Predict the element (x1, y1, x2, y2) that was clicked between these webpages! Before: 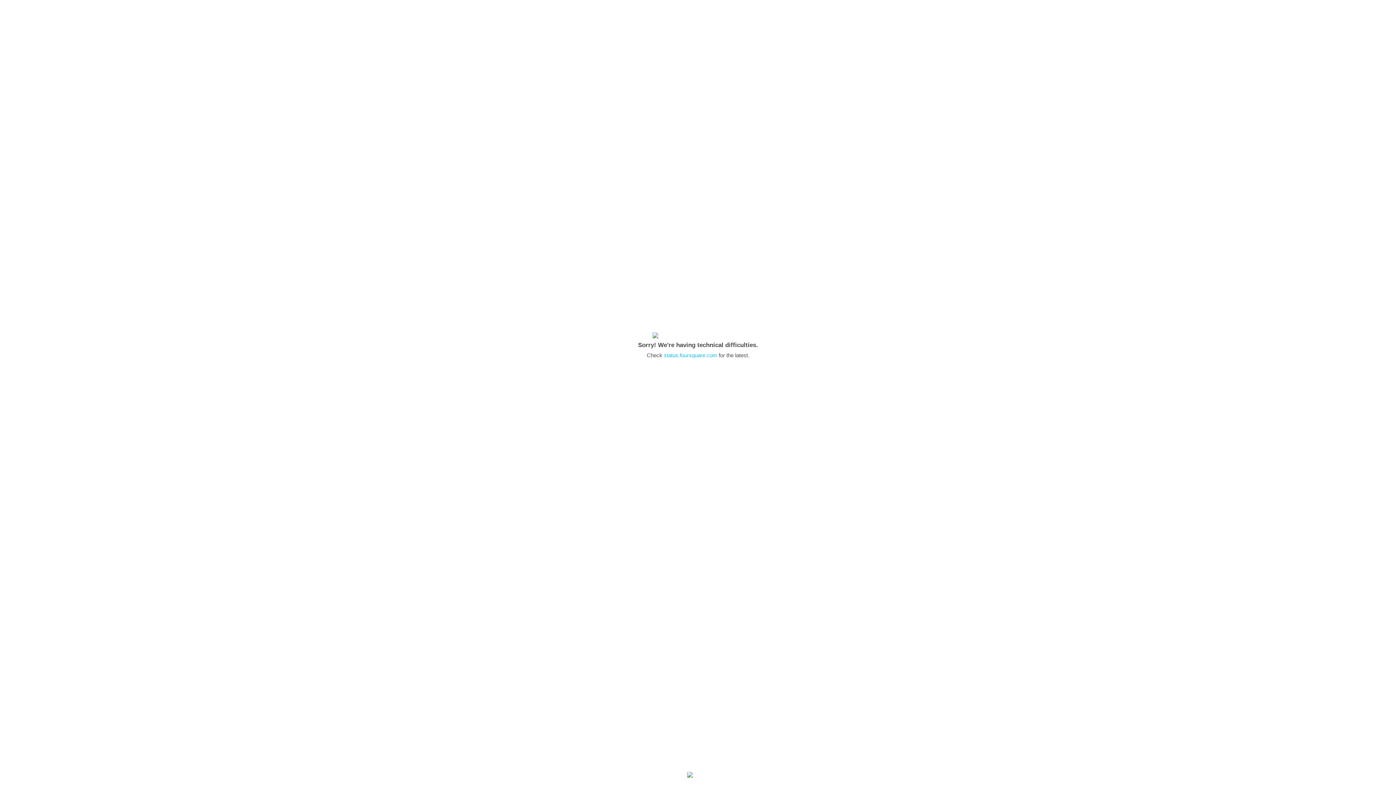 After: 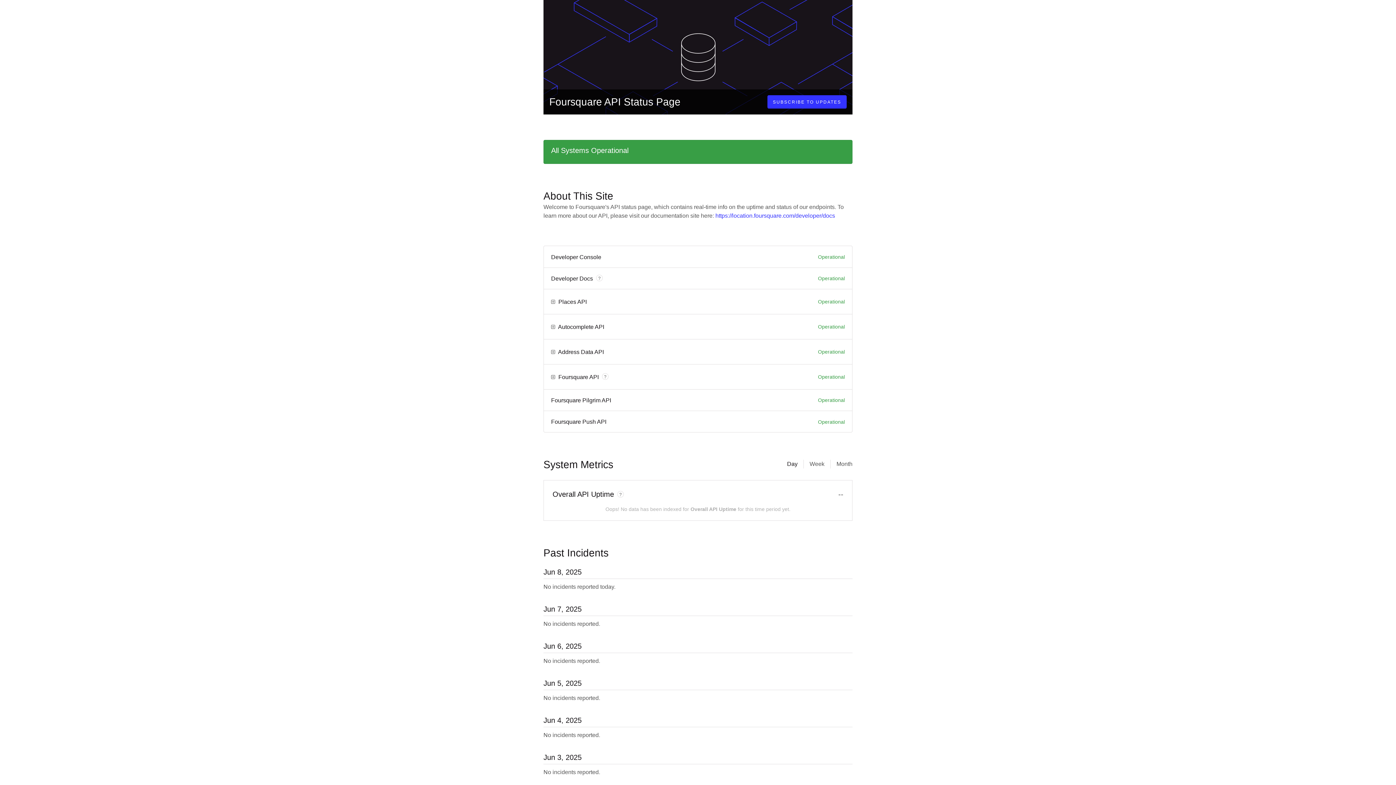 Action: bbox: (664, 352, 717, 358) label: status.foursquare.com